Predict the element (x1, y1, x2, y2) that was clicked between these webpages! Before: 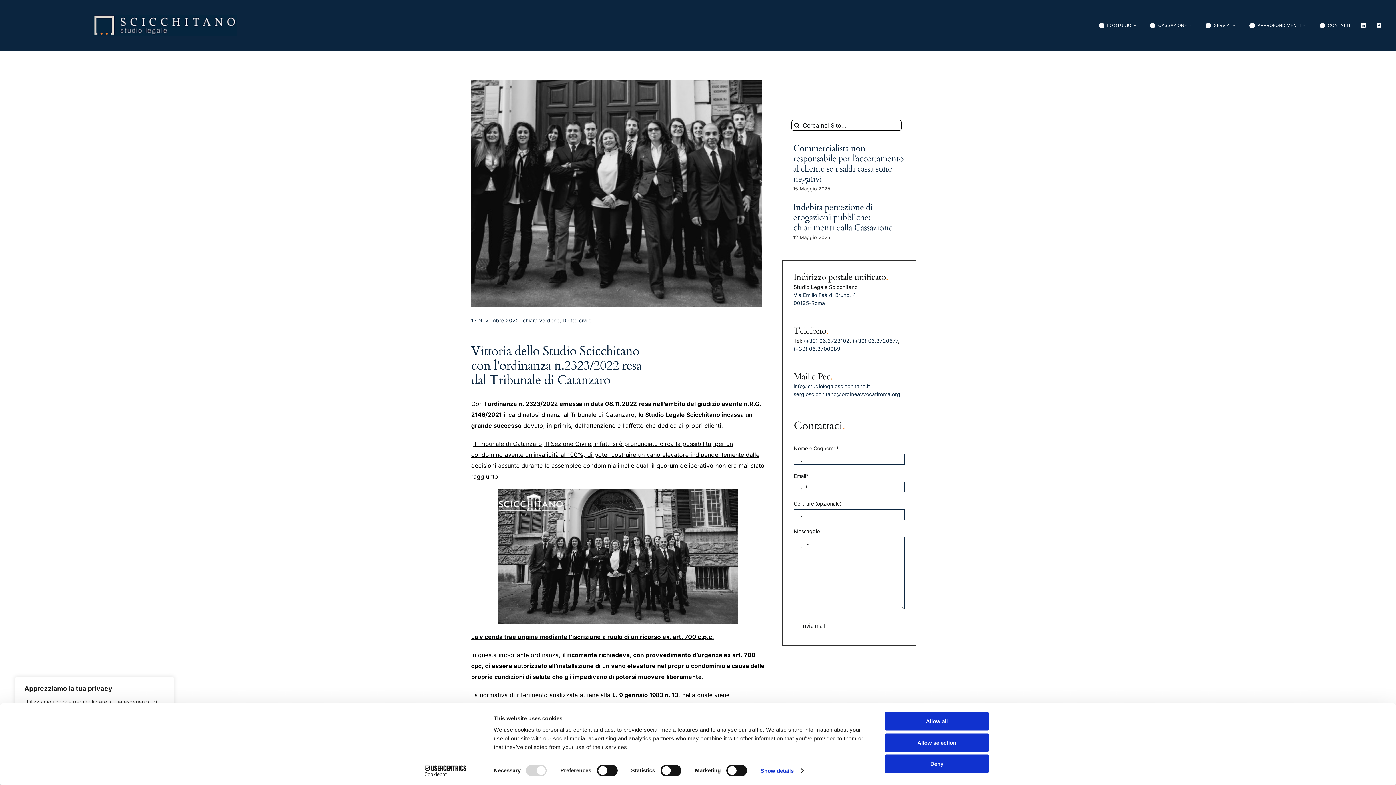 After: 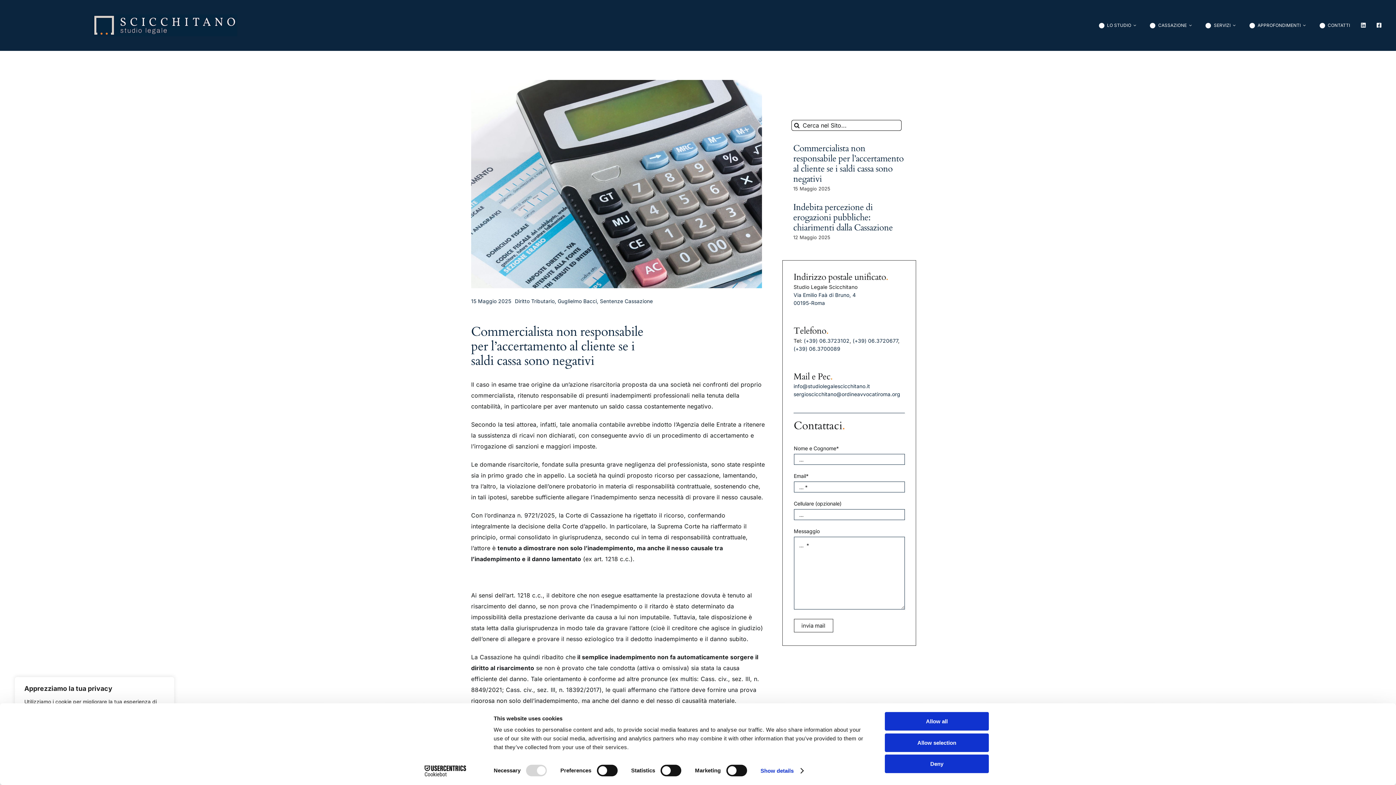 Action: bbox: (793, 142, 903, 185) label: Commercialista non responsabile per l’accertamento al cliente se i saldi cassa sono negativi